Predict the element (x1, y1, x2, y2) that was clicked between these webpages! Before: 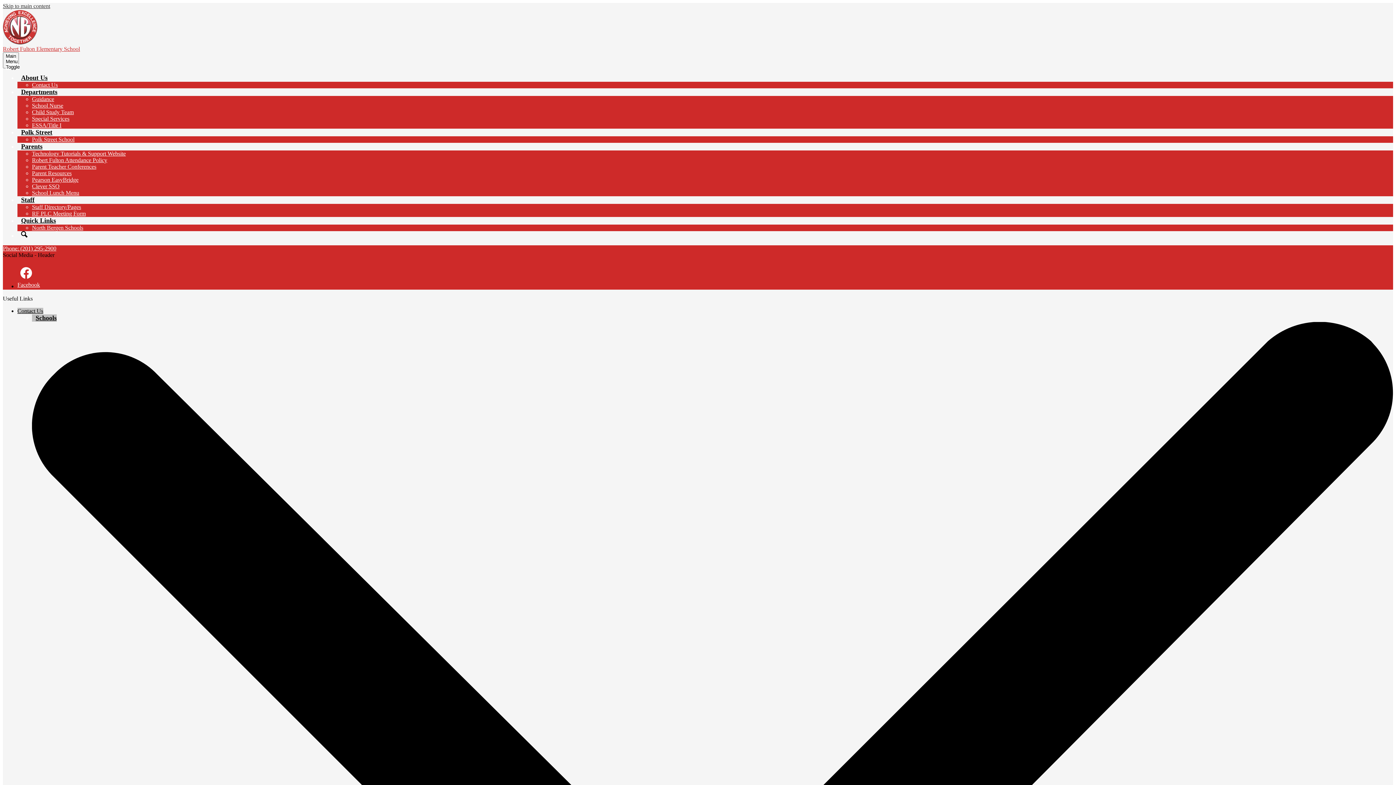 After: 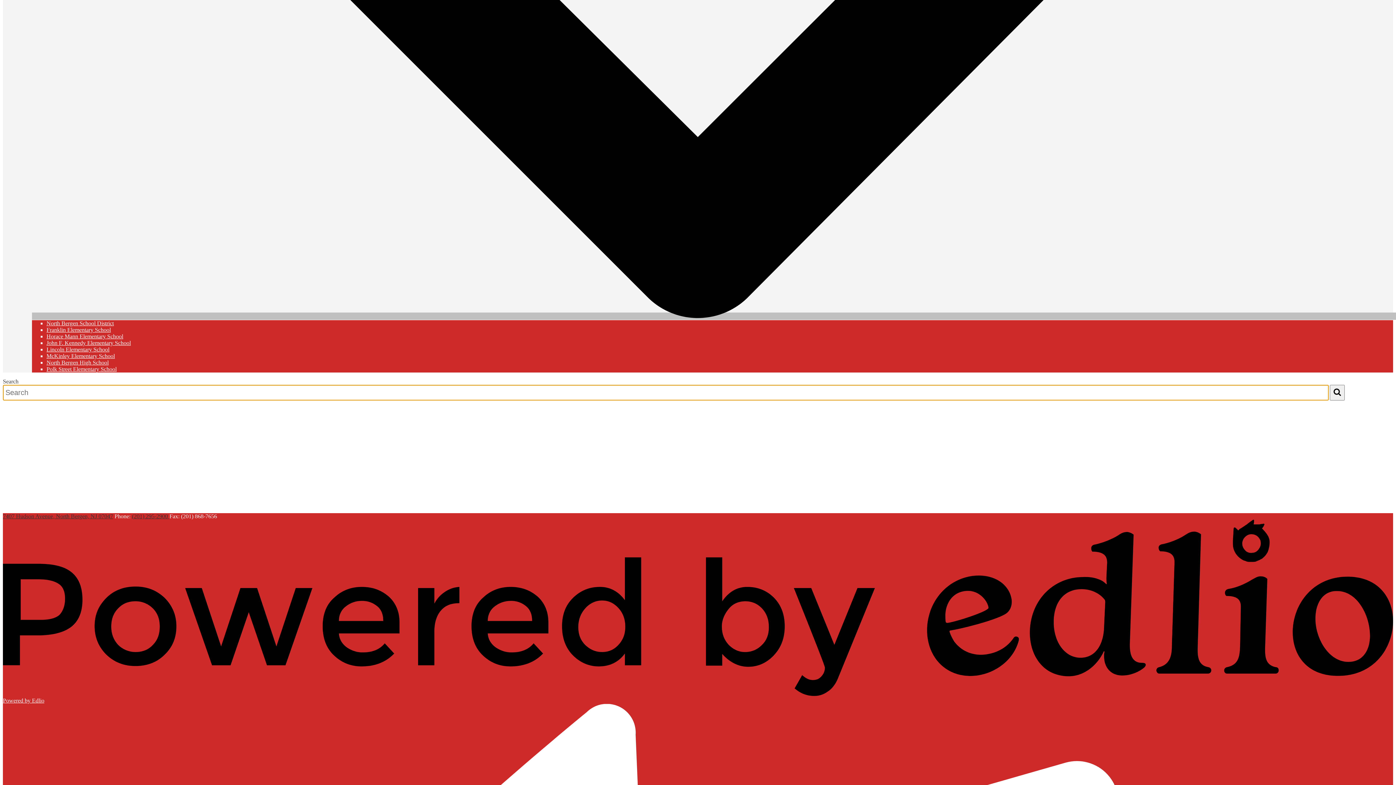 Action: bbox: (17, 232, 31, 239) label: Search